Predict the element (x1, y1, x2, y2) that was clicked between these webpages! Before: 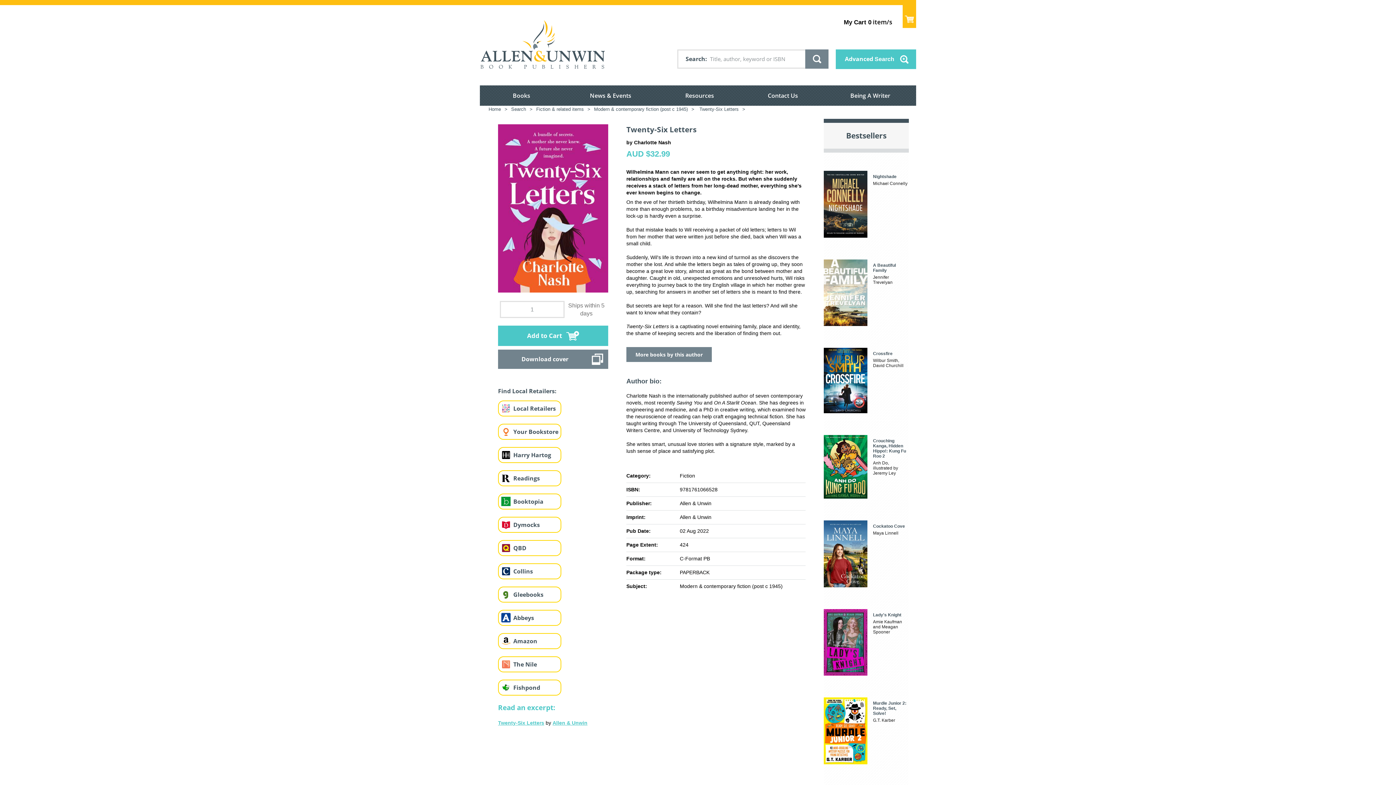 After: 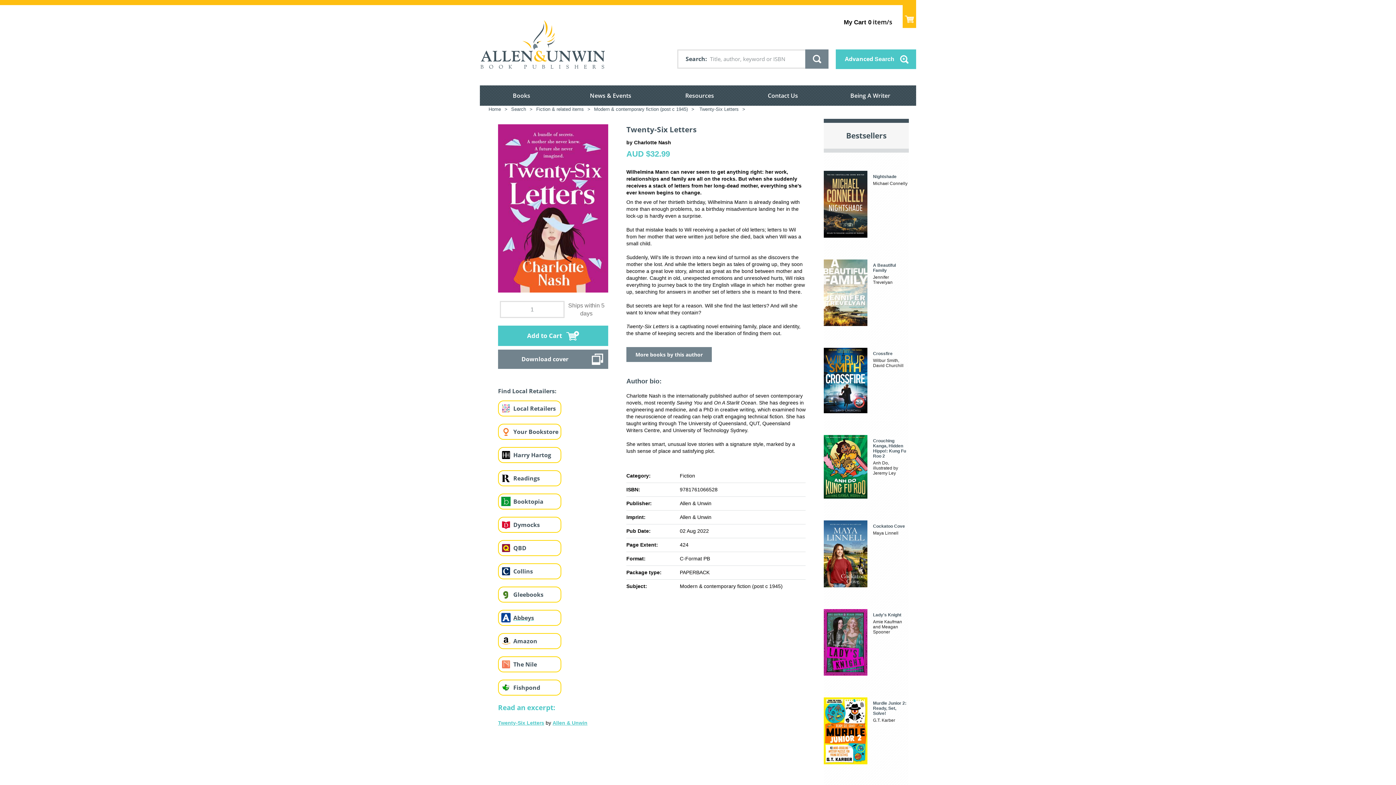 Action: label: Abbeys bbox: (513, 614, 534, 622)